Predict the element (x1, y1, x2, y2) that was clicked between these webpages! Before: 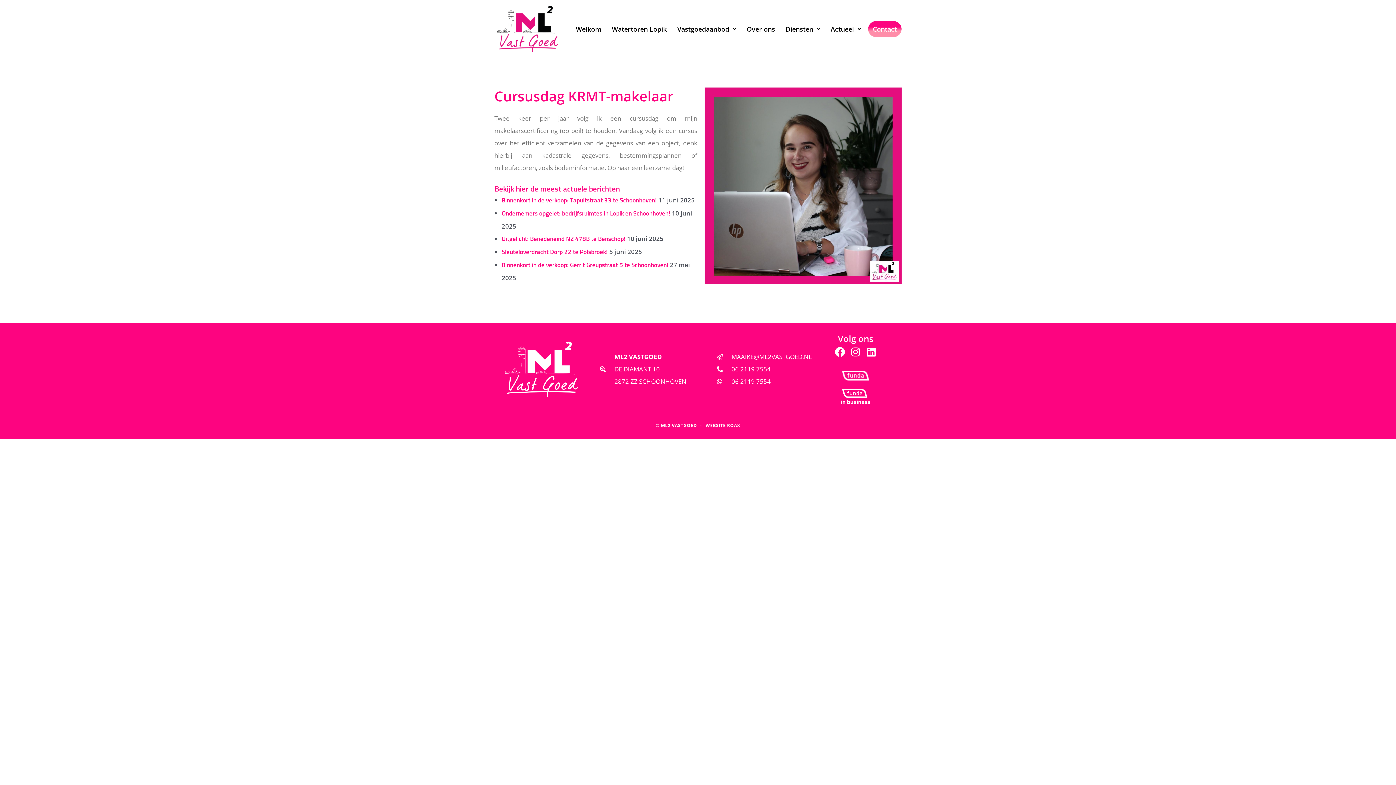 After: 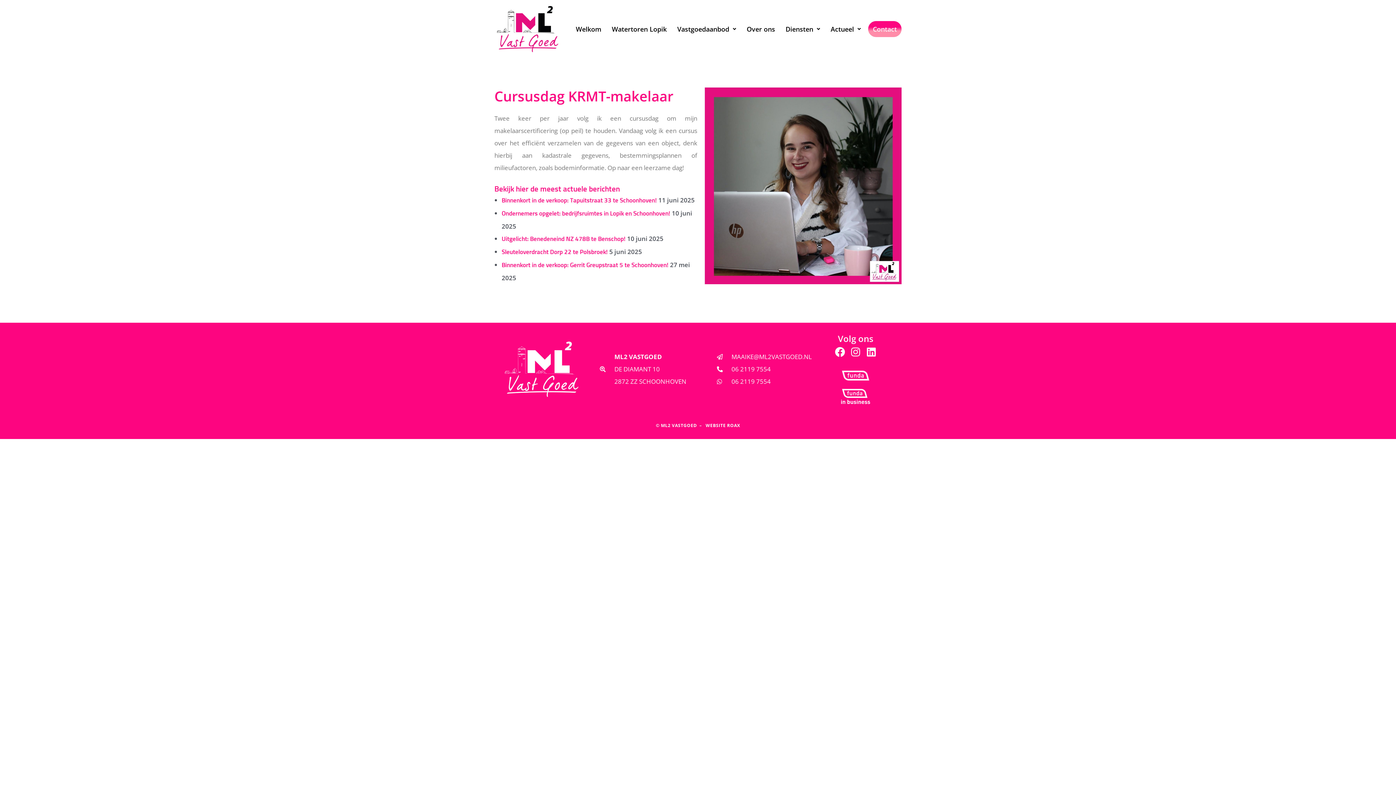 Action: bbox: (717, 350, 795, 363) label: MAAIKE@ML2VASTGOED.NL